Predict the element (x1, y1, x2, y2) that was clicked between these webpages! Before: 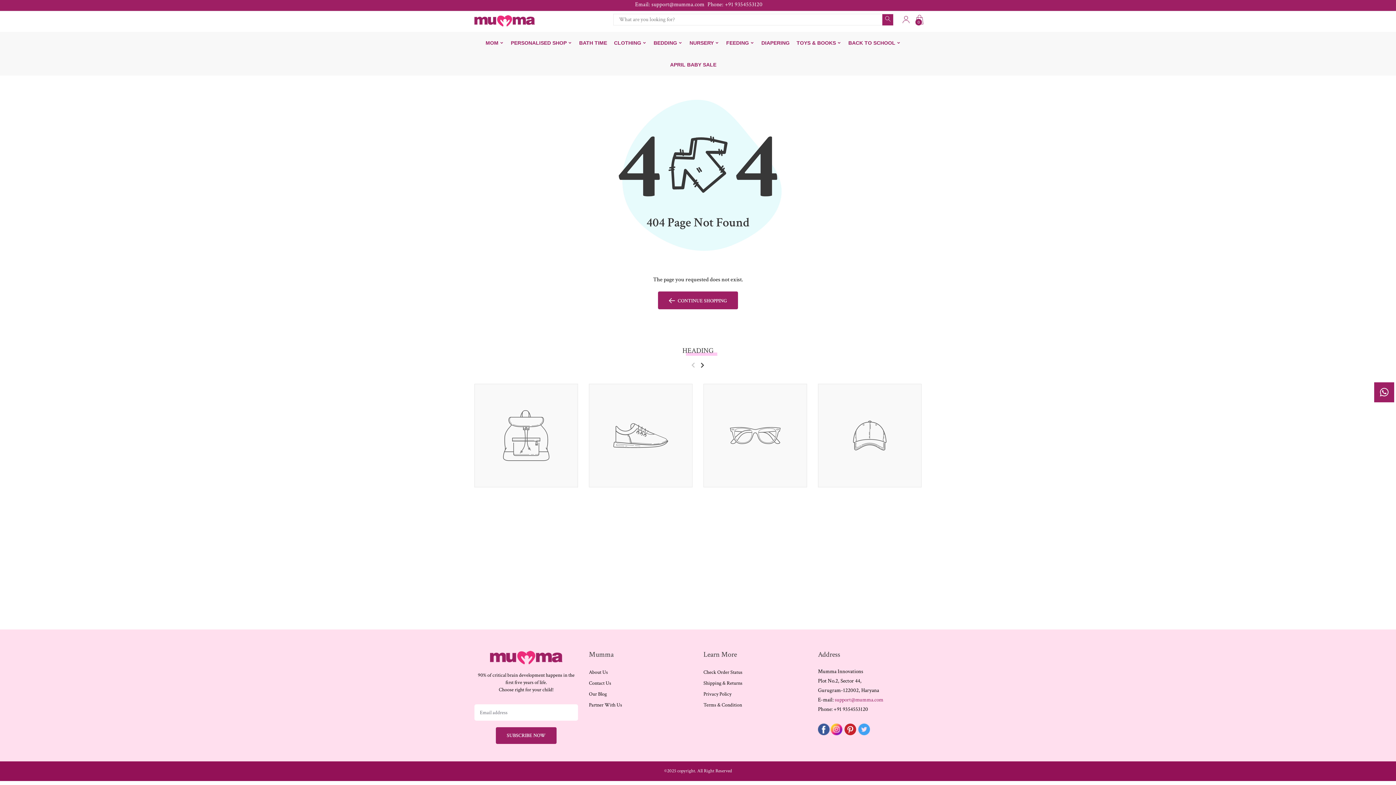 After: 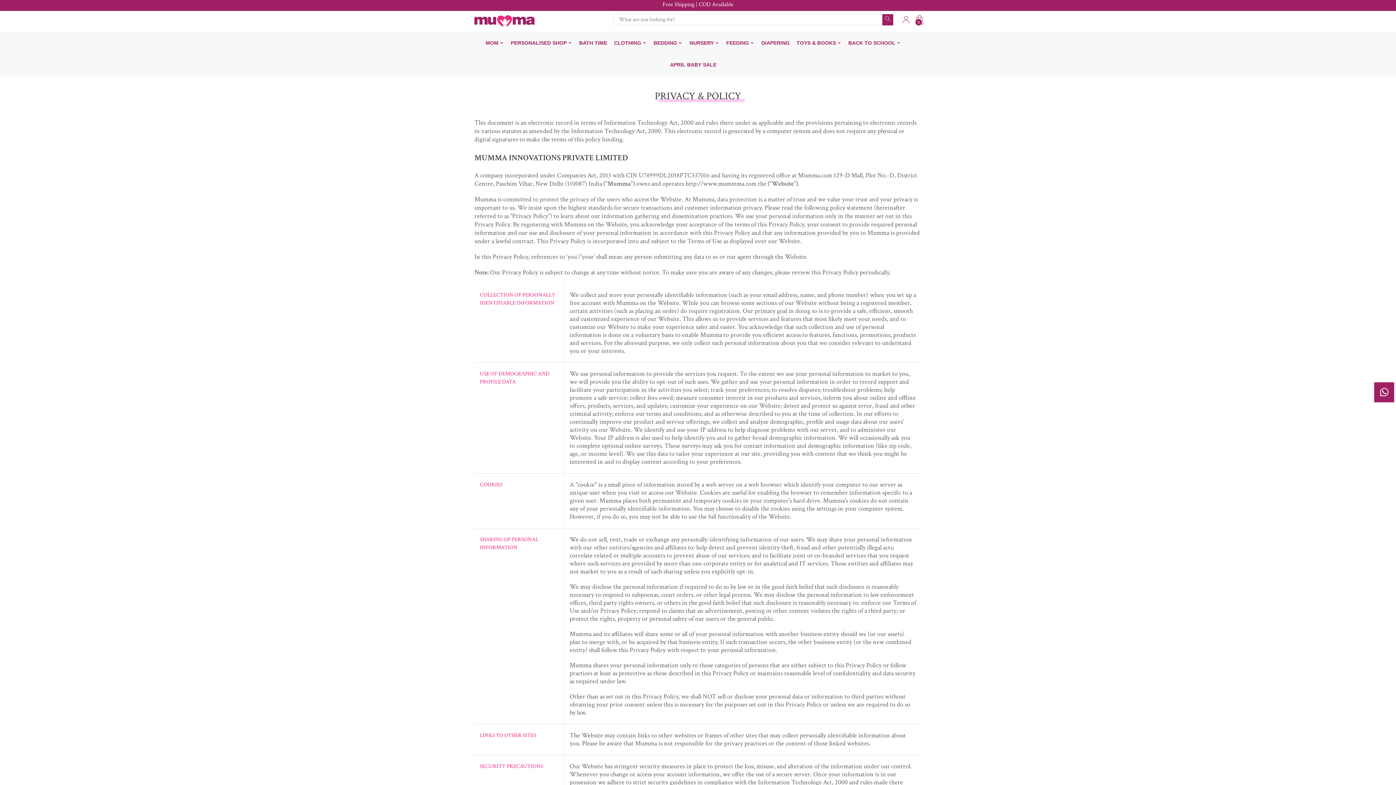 Action: bbox: (703, 688, 731, 699) label: Privacy Policy